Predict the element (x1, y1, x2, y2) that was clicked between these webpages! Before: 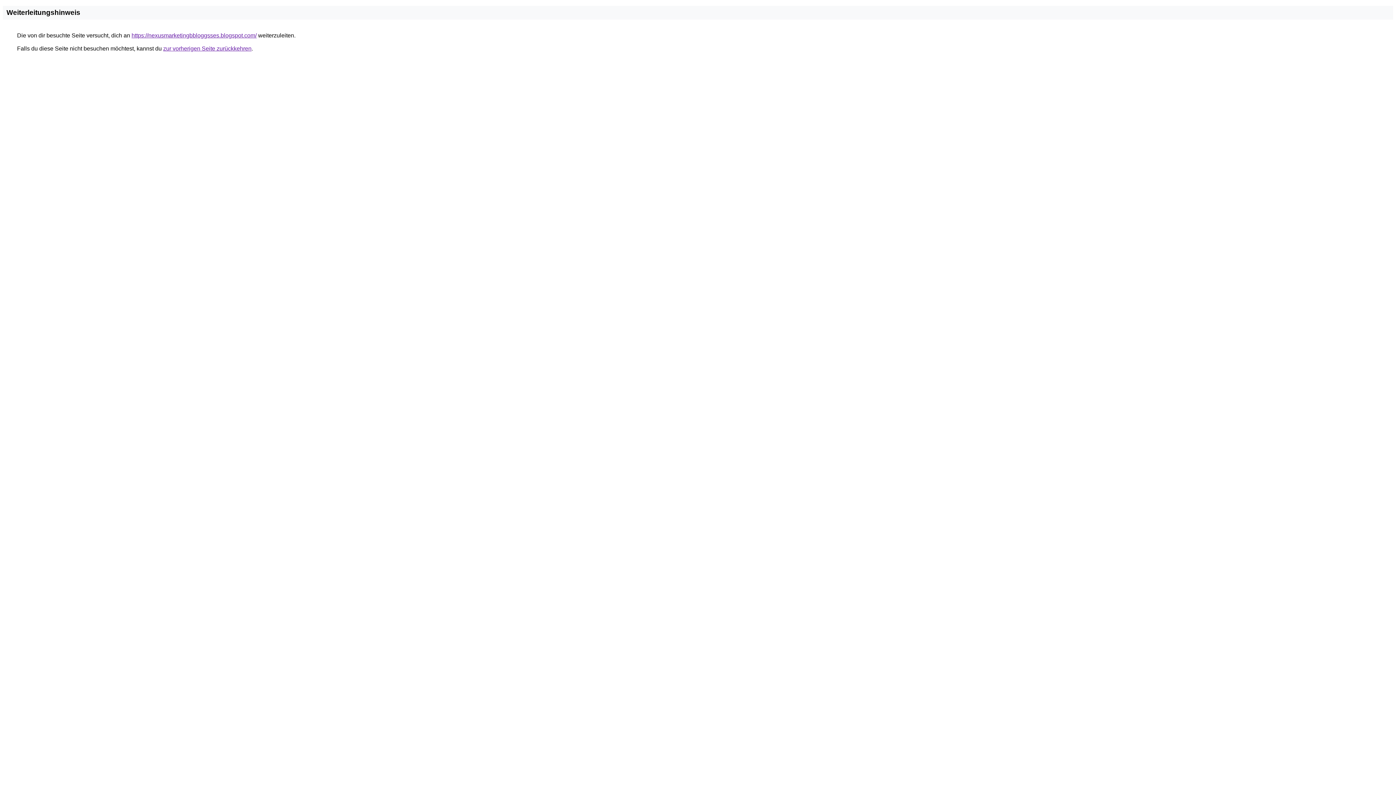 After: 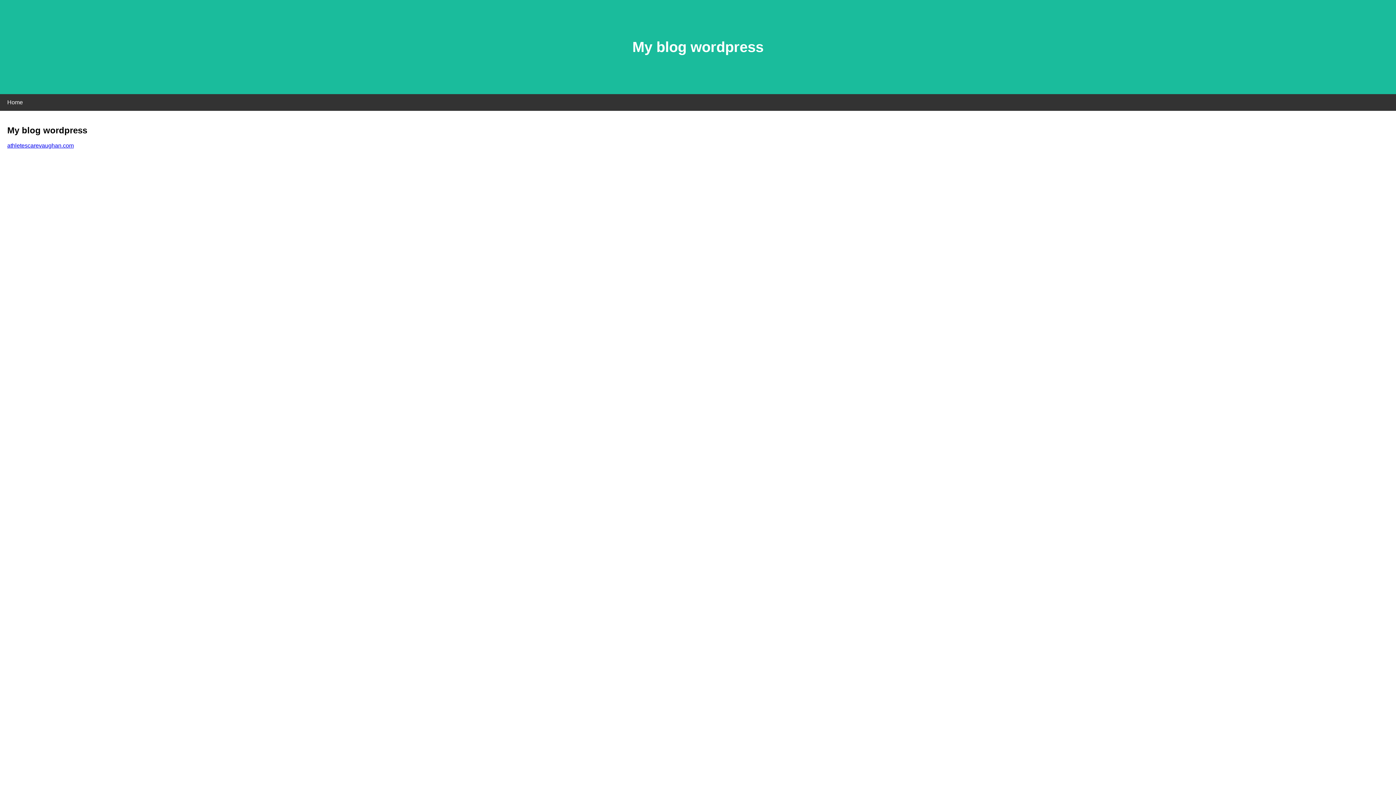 Action: bbox: (131, 32, 256, 38) label: https://nexusmarketingbbloggsses.blogspot.com/